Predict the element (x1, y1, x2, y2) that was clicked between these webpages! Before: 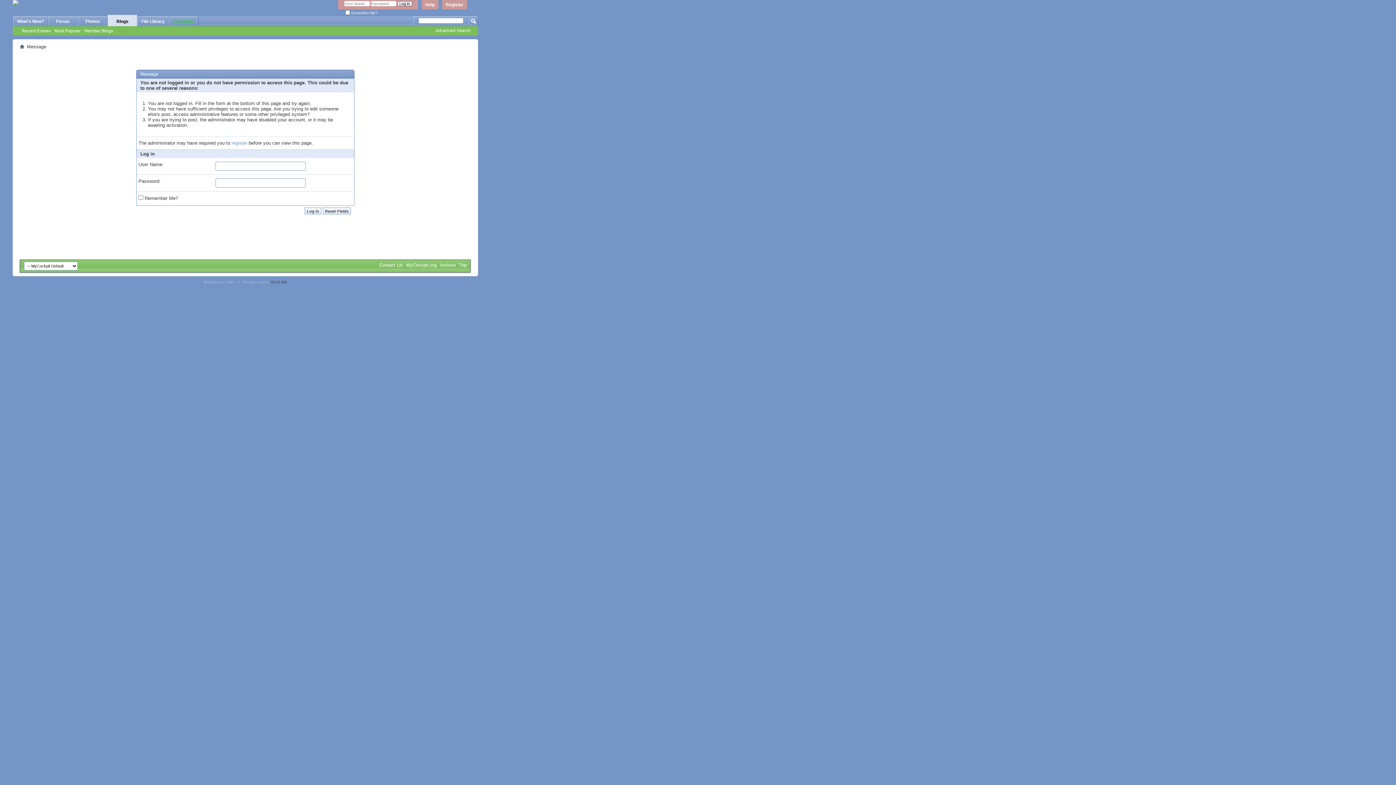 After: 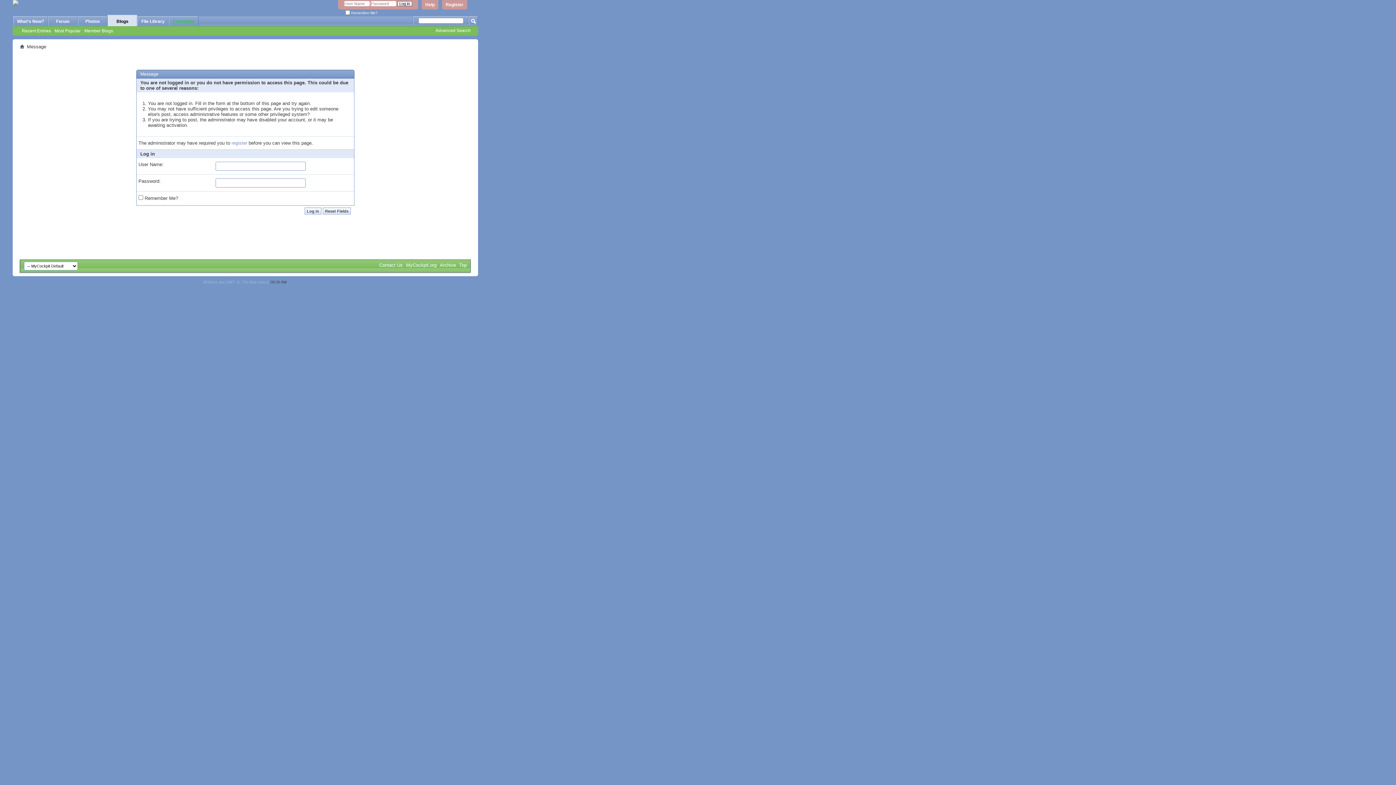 Action: bbox: (52, 27, 82, 34) label: Most Popular